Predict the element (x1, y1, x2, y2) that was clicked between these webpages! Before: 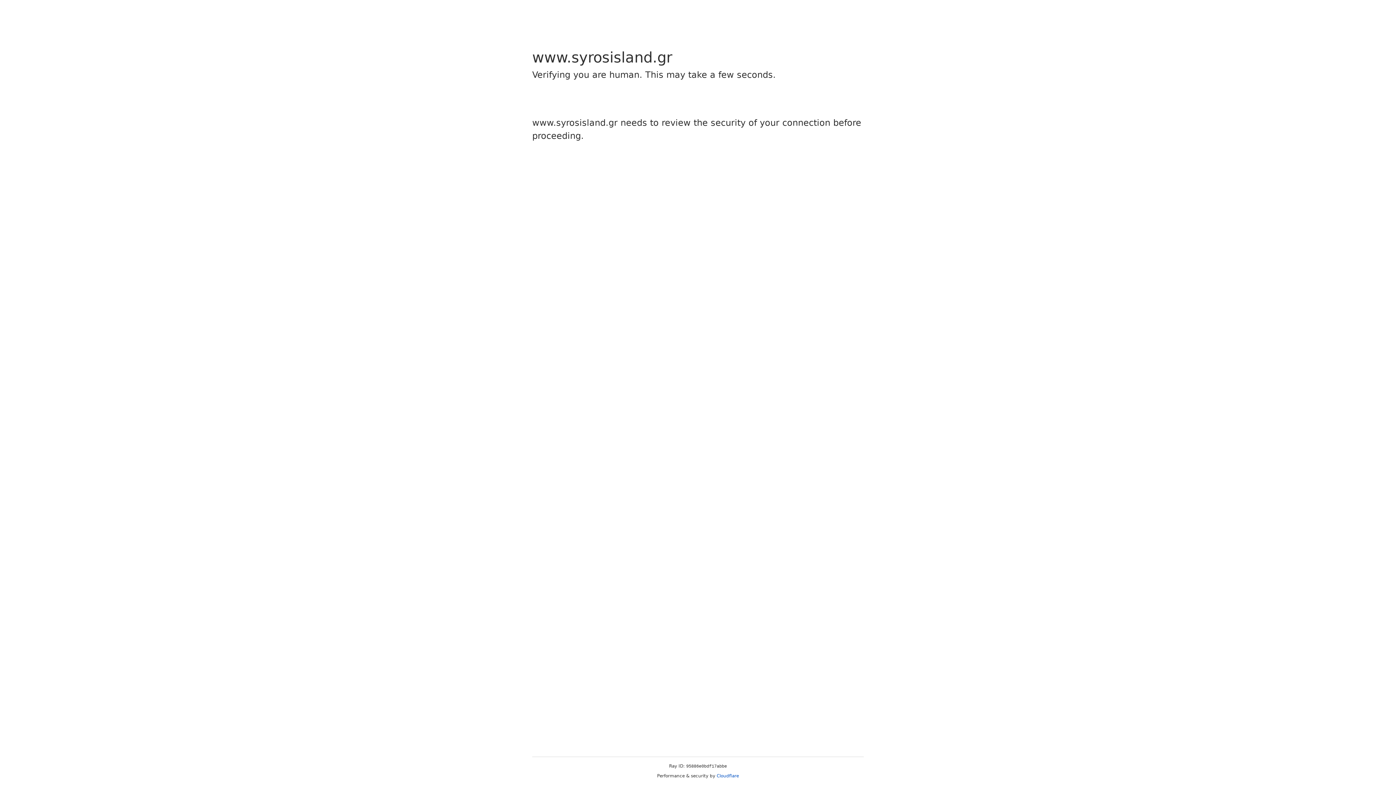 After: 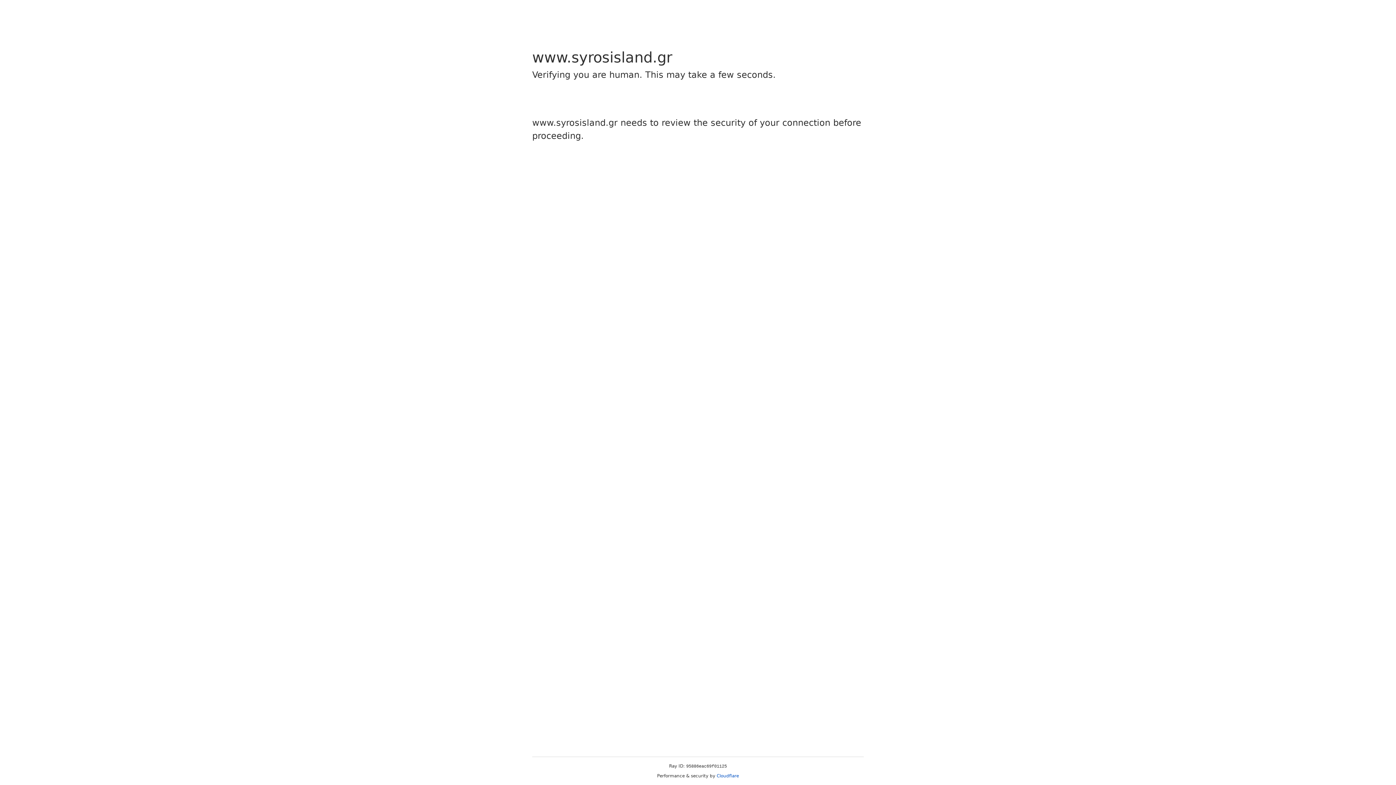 Action: bbox: (716, 773, 739, 778) label: Cloudflare